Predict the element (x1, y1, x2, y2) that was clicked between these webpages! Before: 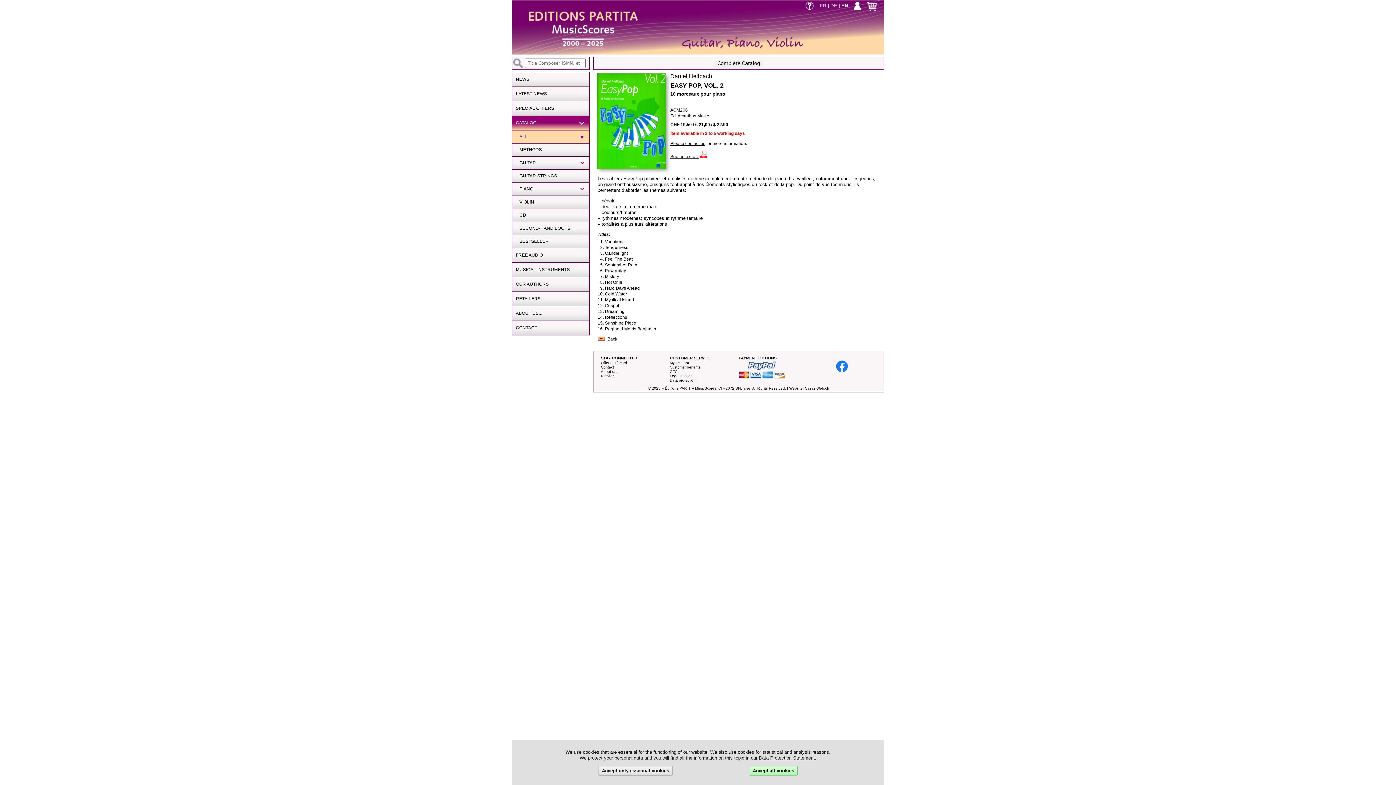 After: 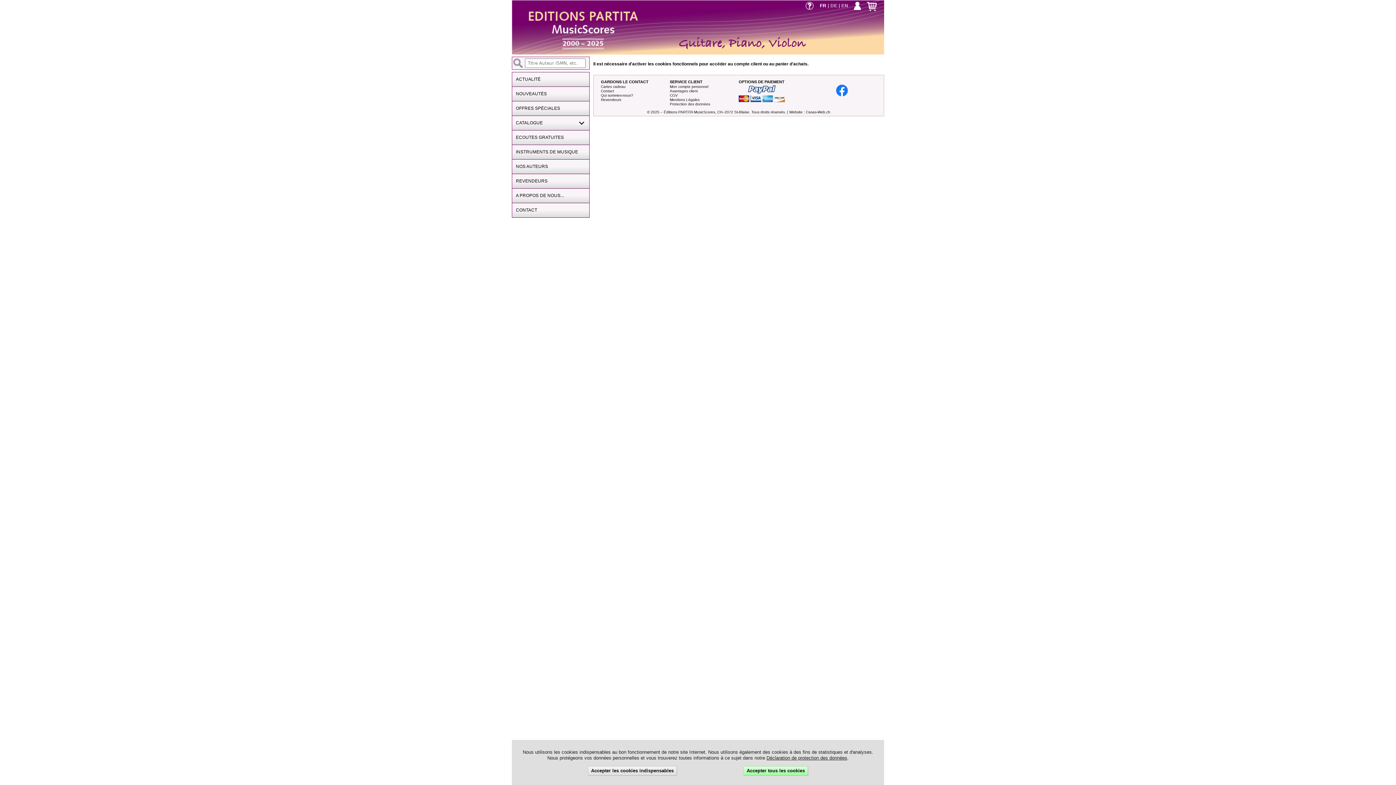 Action: bbox: (670, 361, 689, 365) label: My account